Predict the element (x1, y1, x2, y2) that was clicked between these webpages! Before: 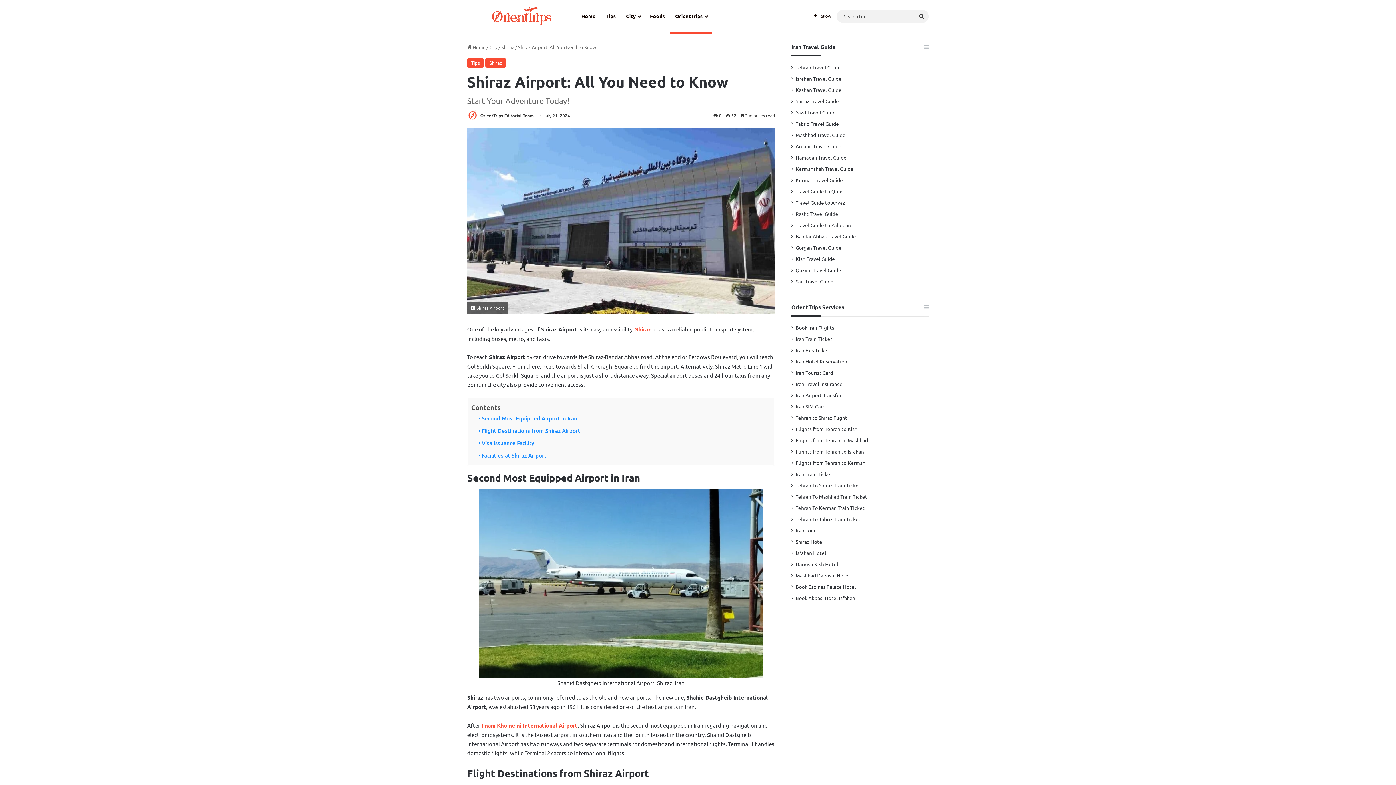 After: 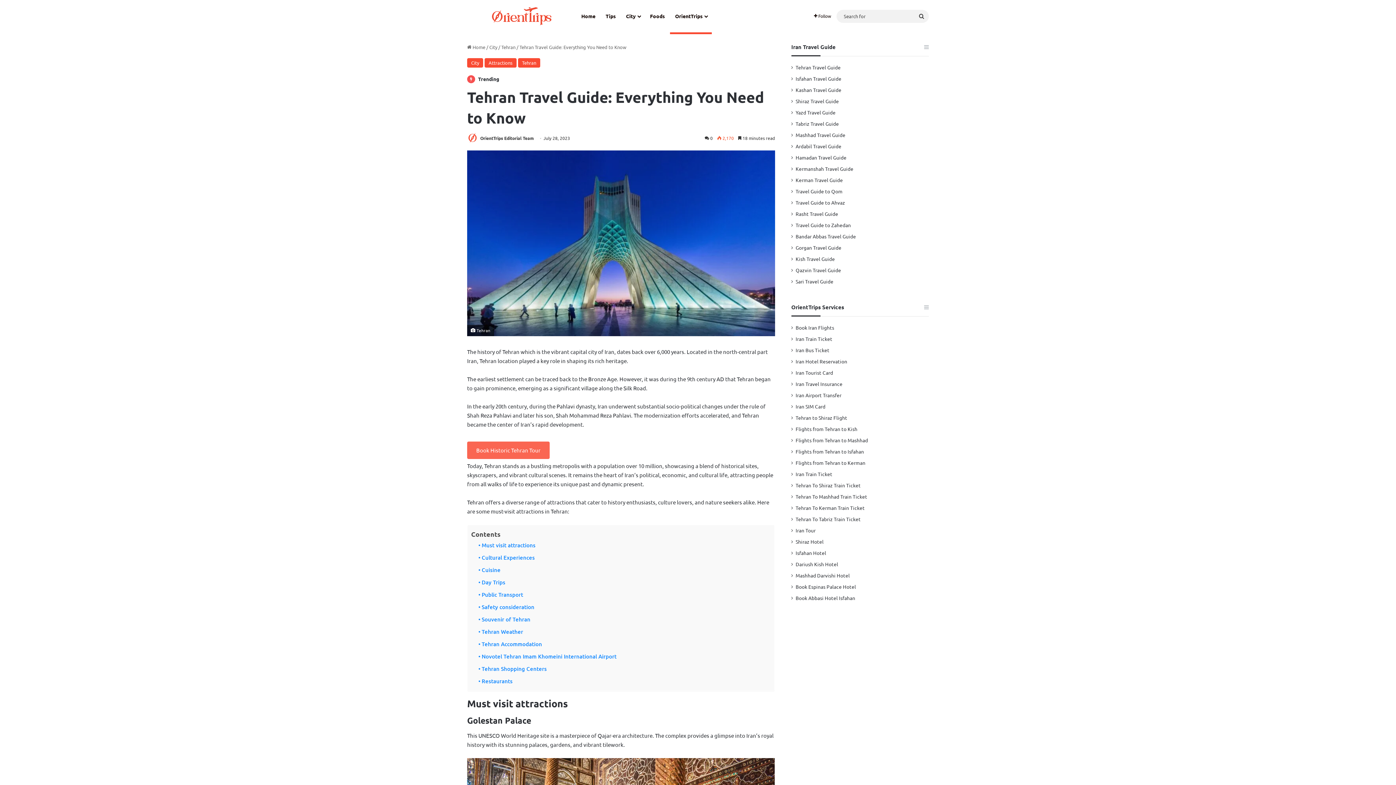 Action: label: Tehran Travel Guide bbox: (795, 64, 840, 70)